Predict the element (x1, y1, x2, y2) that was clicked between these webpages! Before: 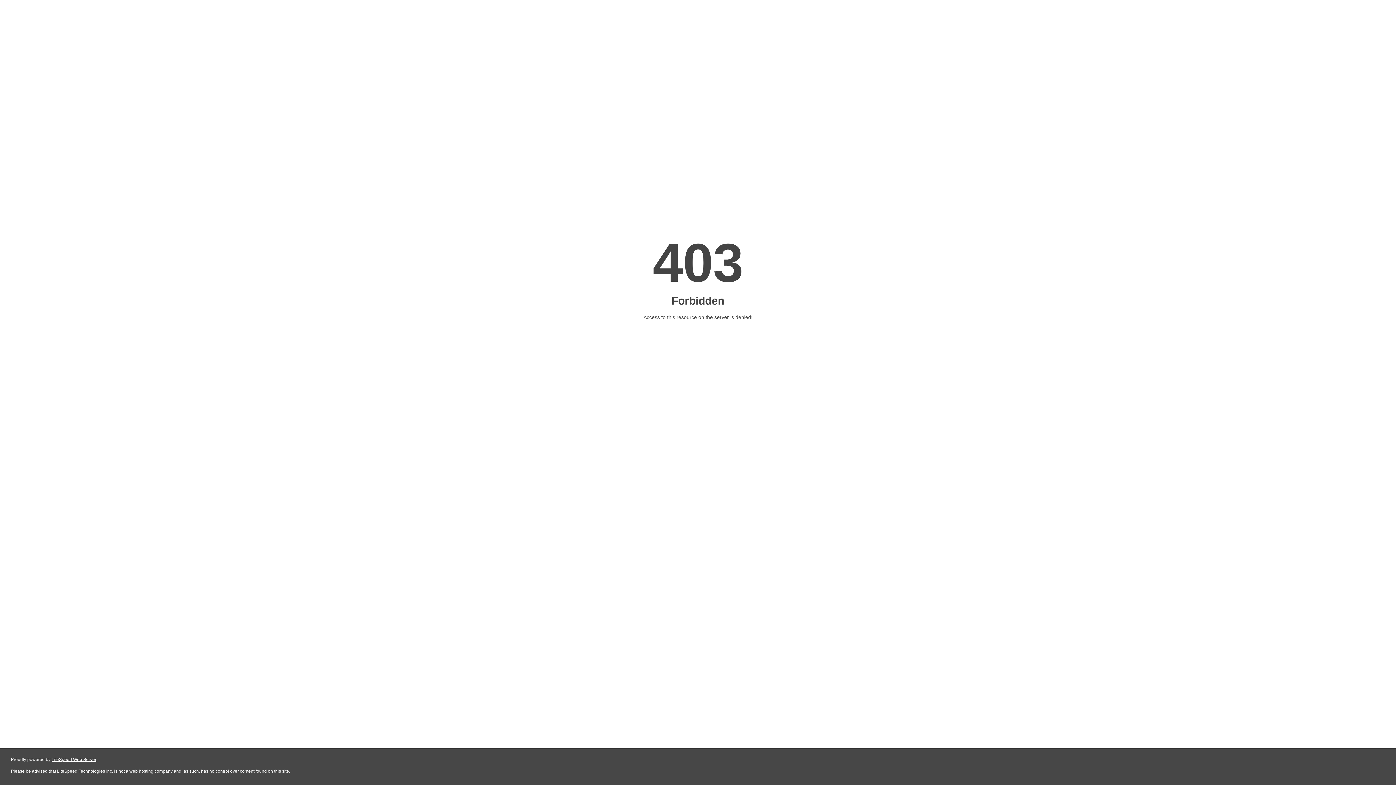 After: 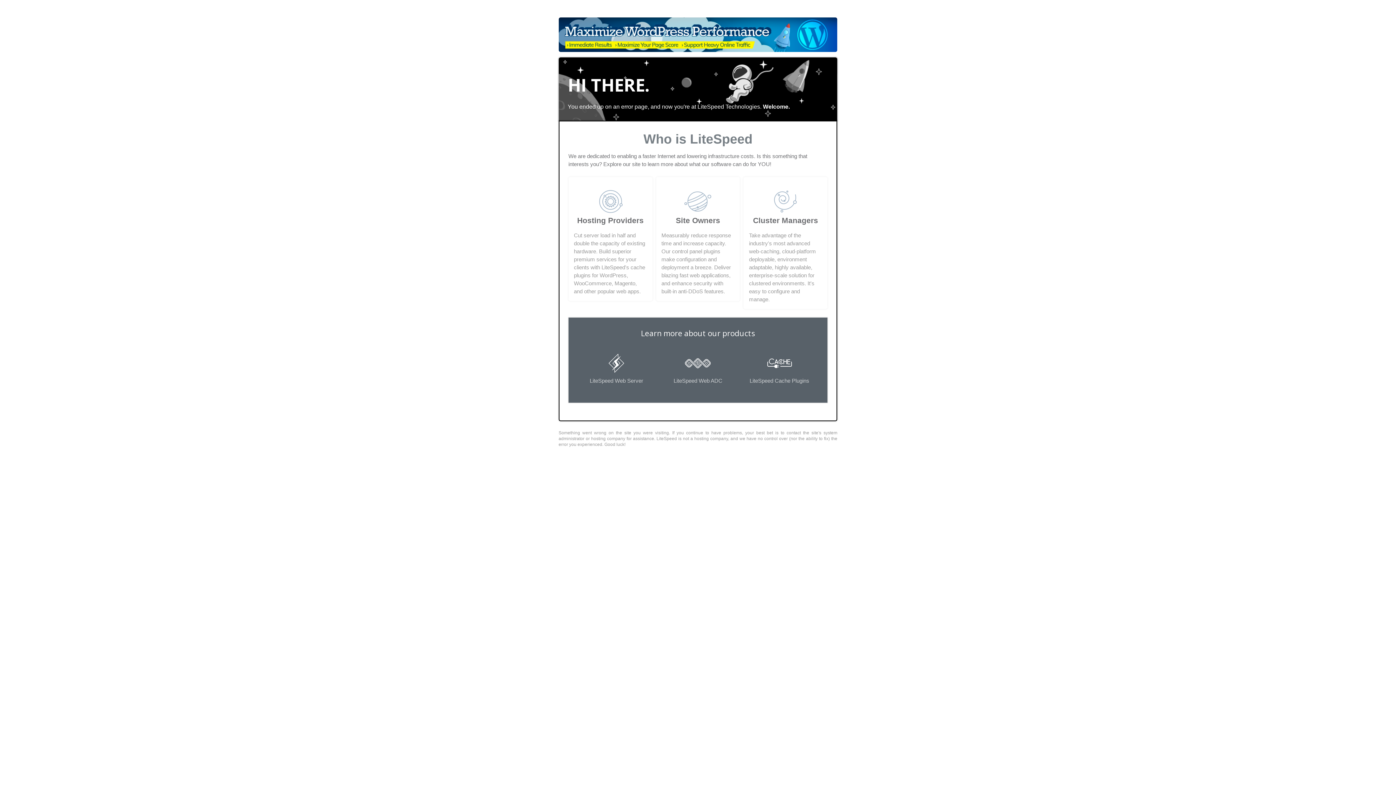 Action: bbox: (51, 757, 96, 762) label: LiteSpeed Web Server